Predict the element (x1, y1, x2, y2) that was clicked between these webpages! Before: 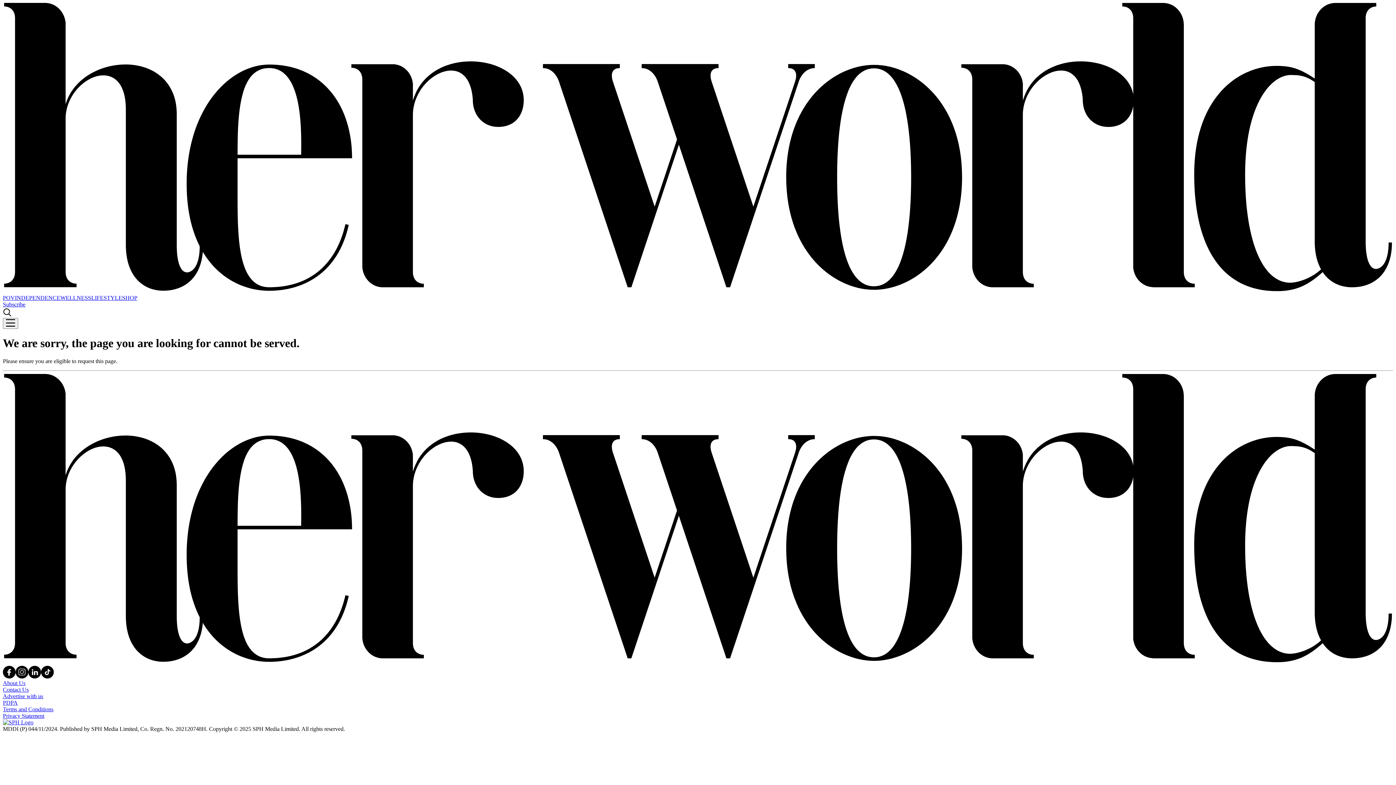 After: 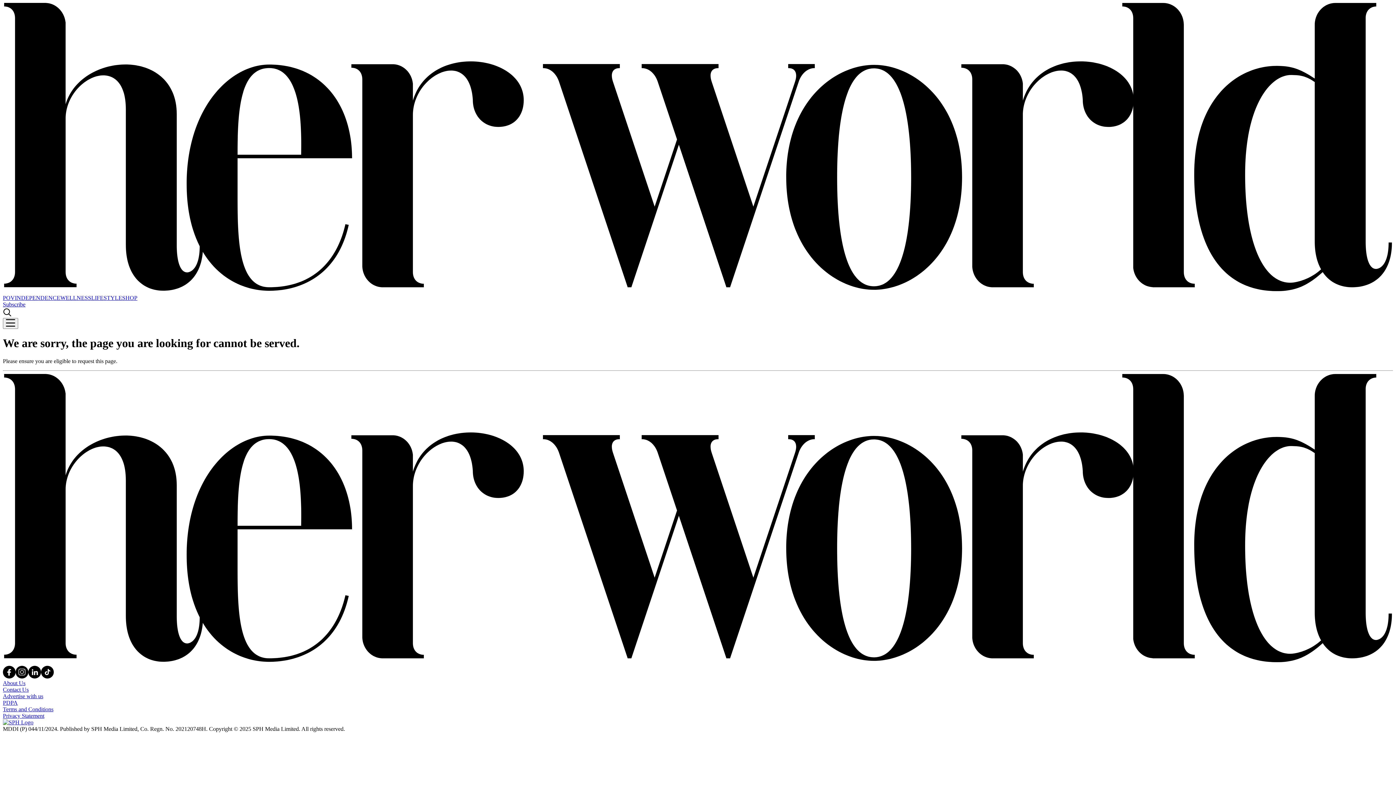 Action: label: STYLE bbox: (103, 294, 122, 301)